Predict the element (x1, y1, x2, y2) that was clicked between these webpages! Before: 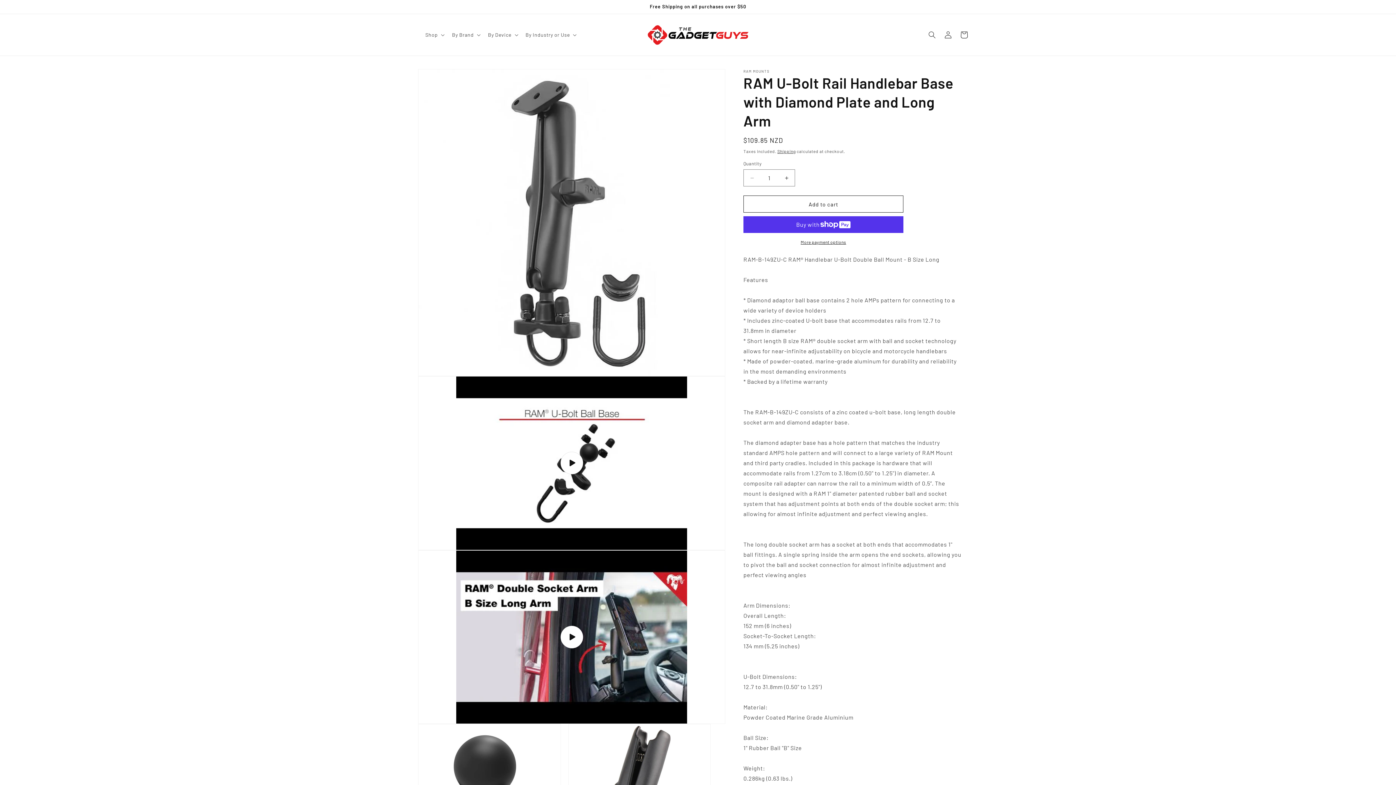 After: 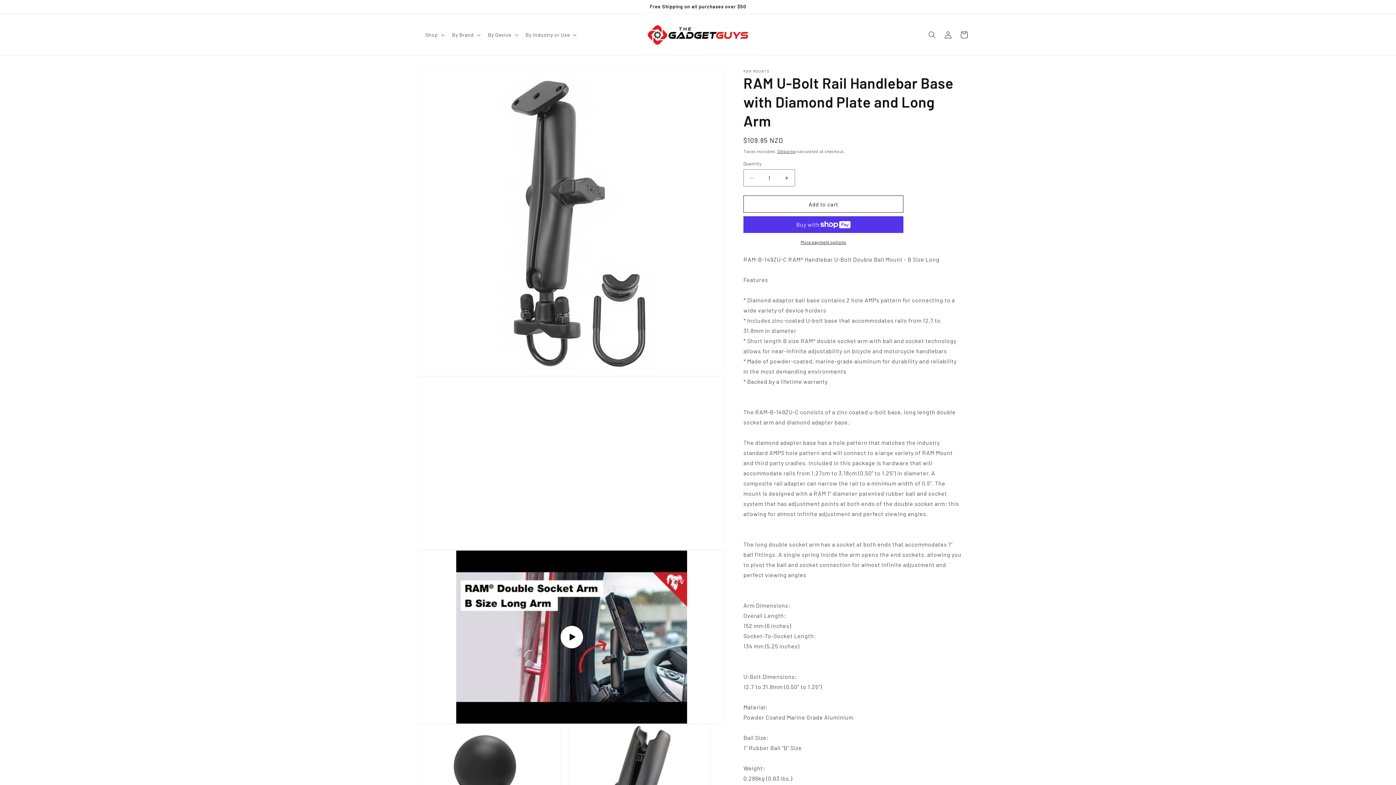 Action: label: Play video bbox: (418, 376, 725, 550)